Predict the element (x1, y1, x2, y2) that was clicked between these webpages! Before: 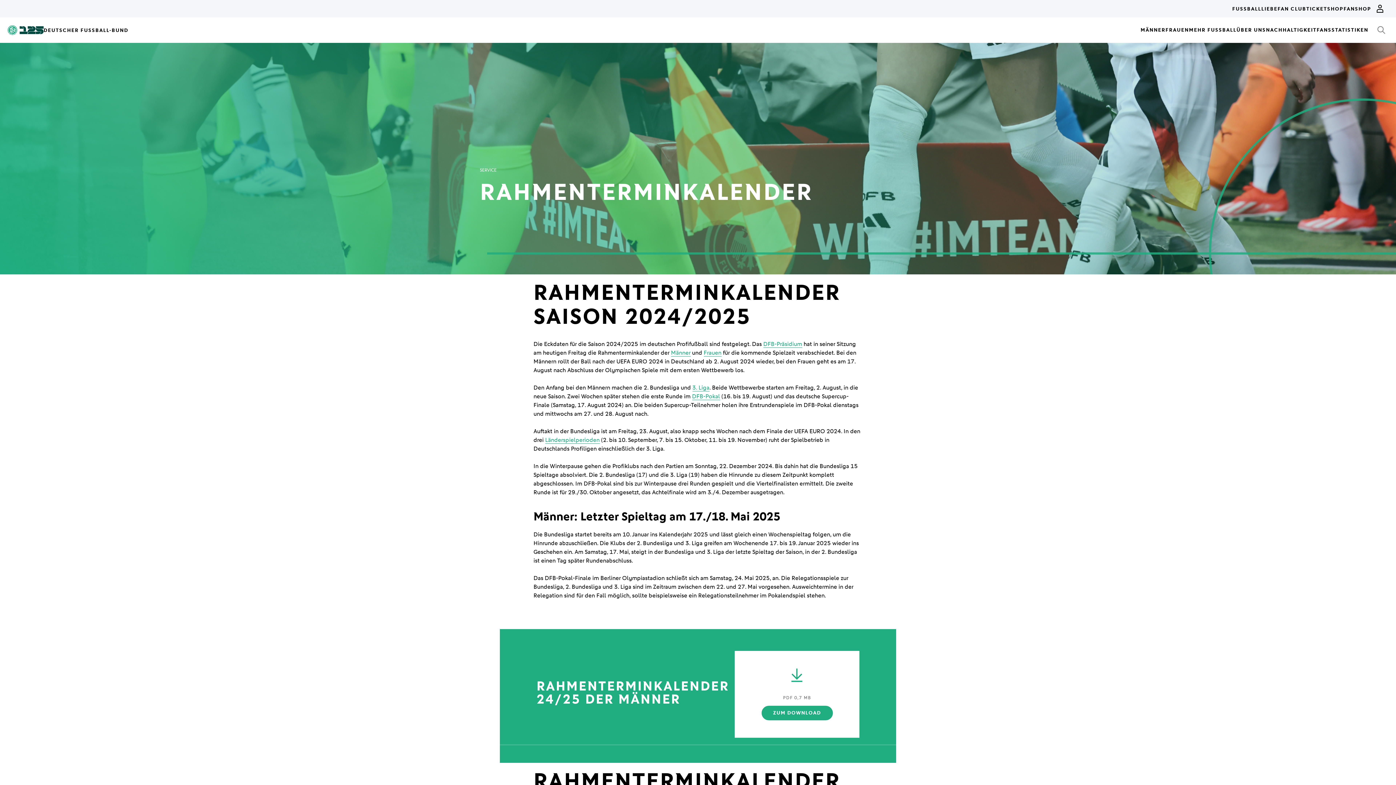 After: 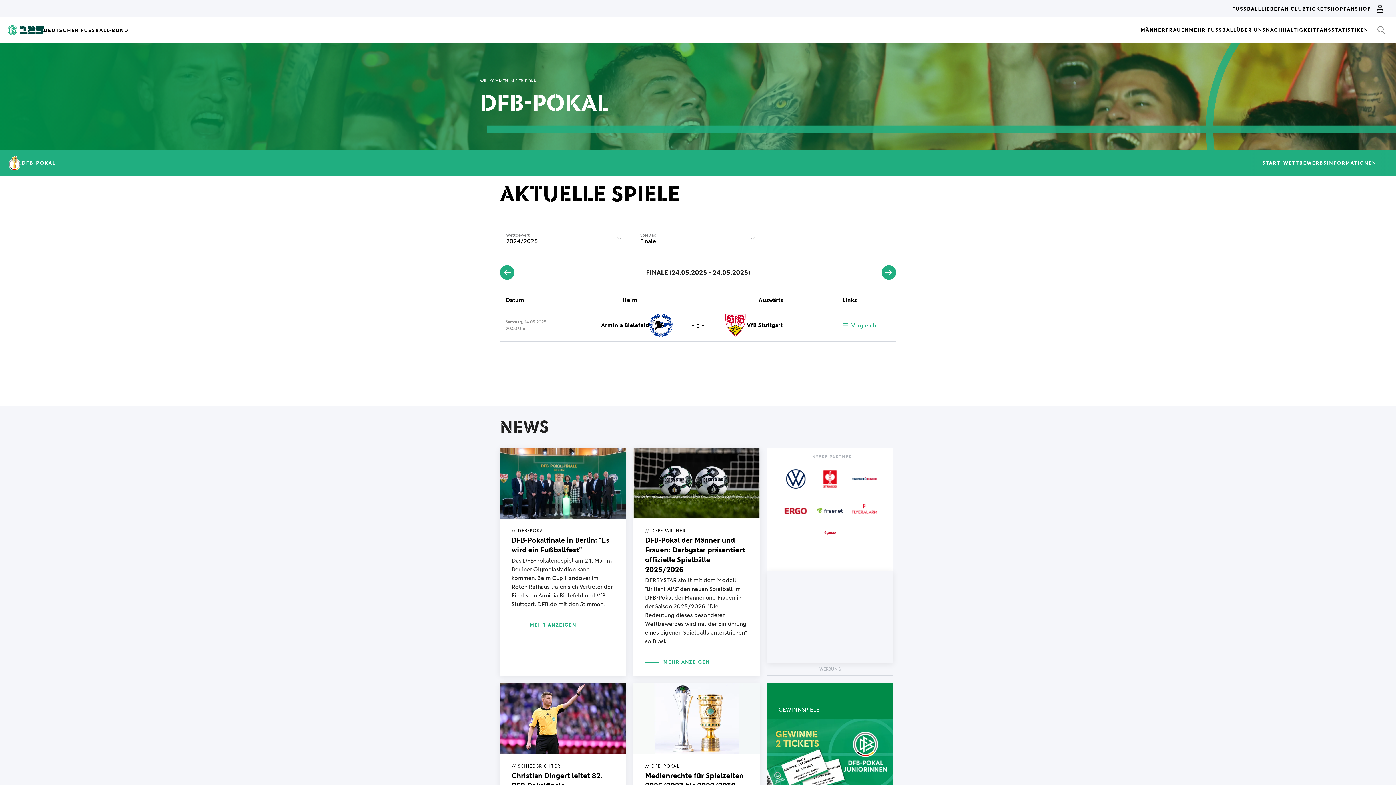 Action: bbox: (692, 393, 720, 400) label: DFB-Pokal